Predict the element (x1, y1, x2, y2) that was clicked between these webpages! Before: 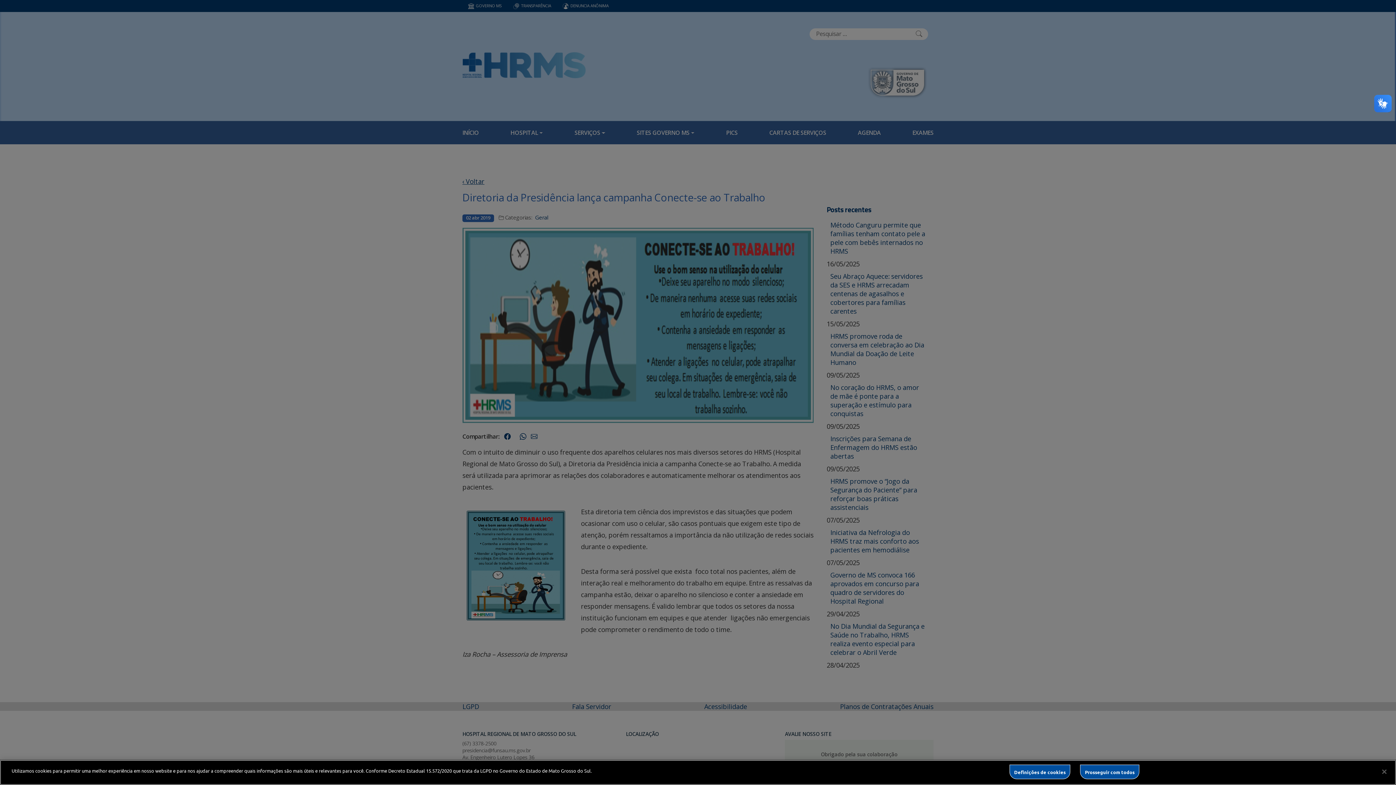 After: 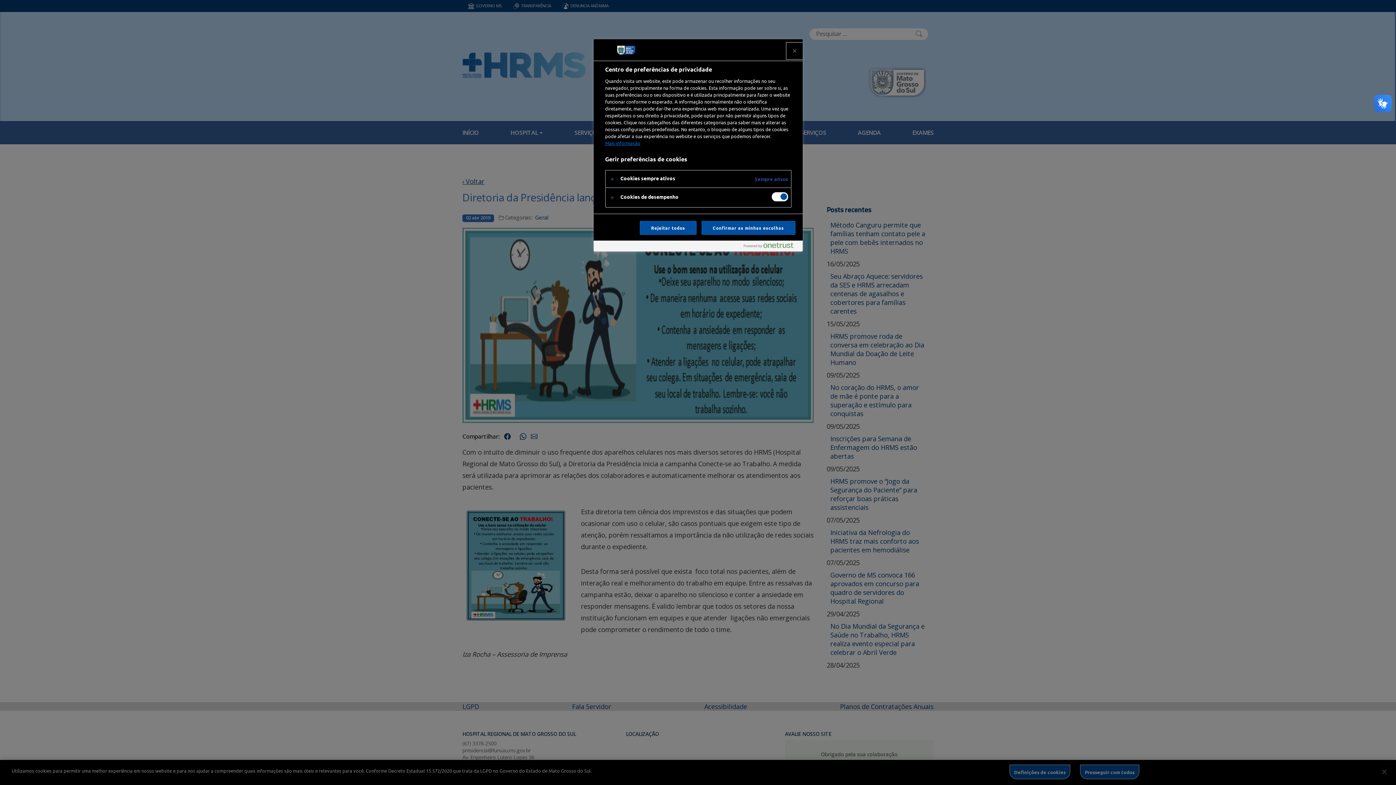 Action: bbox: (1009, 765, 1070, 779) label: Definições de cookies